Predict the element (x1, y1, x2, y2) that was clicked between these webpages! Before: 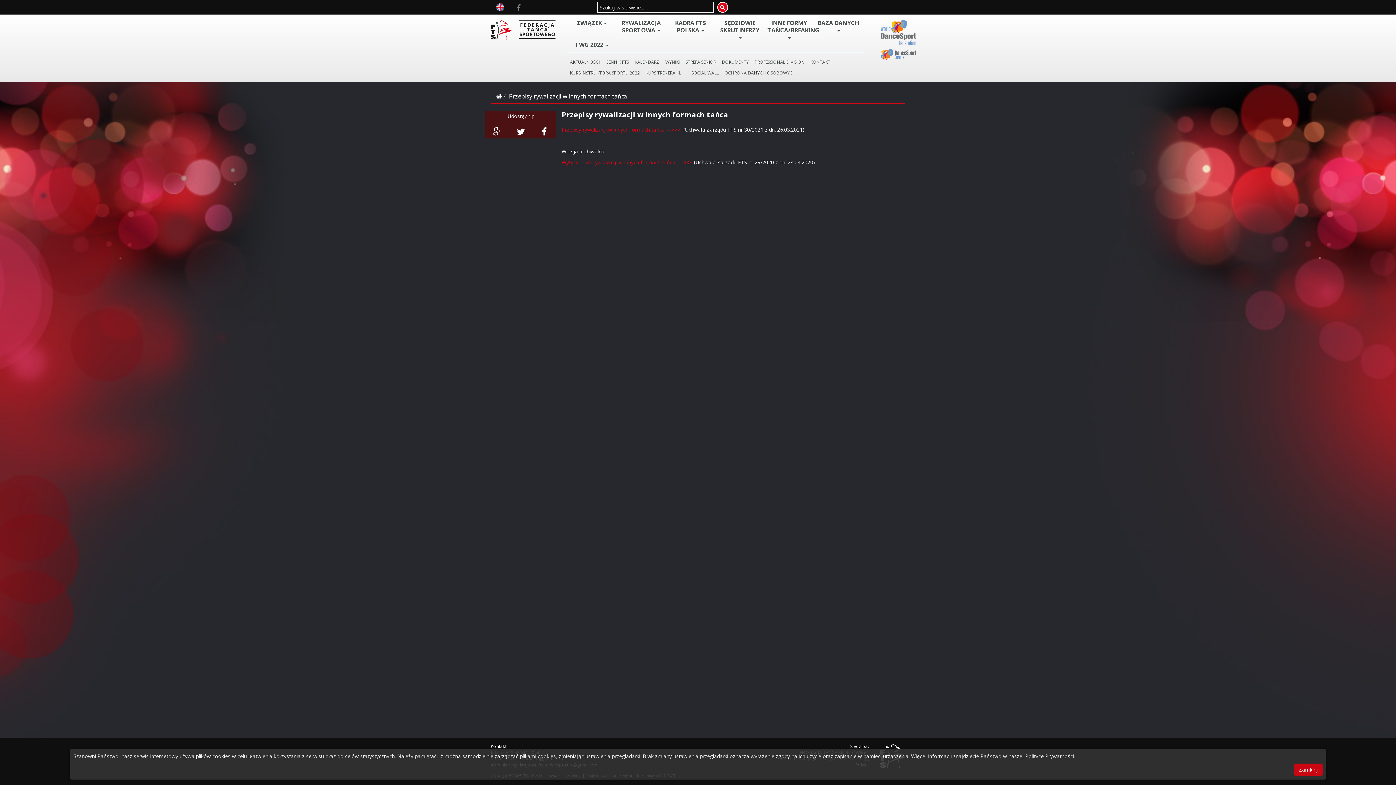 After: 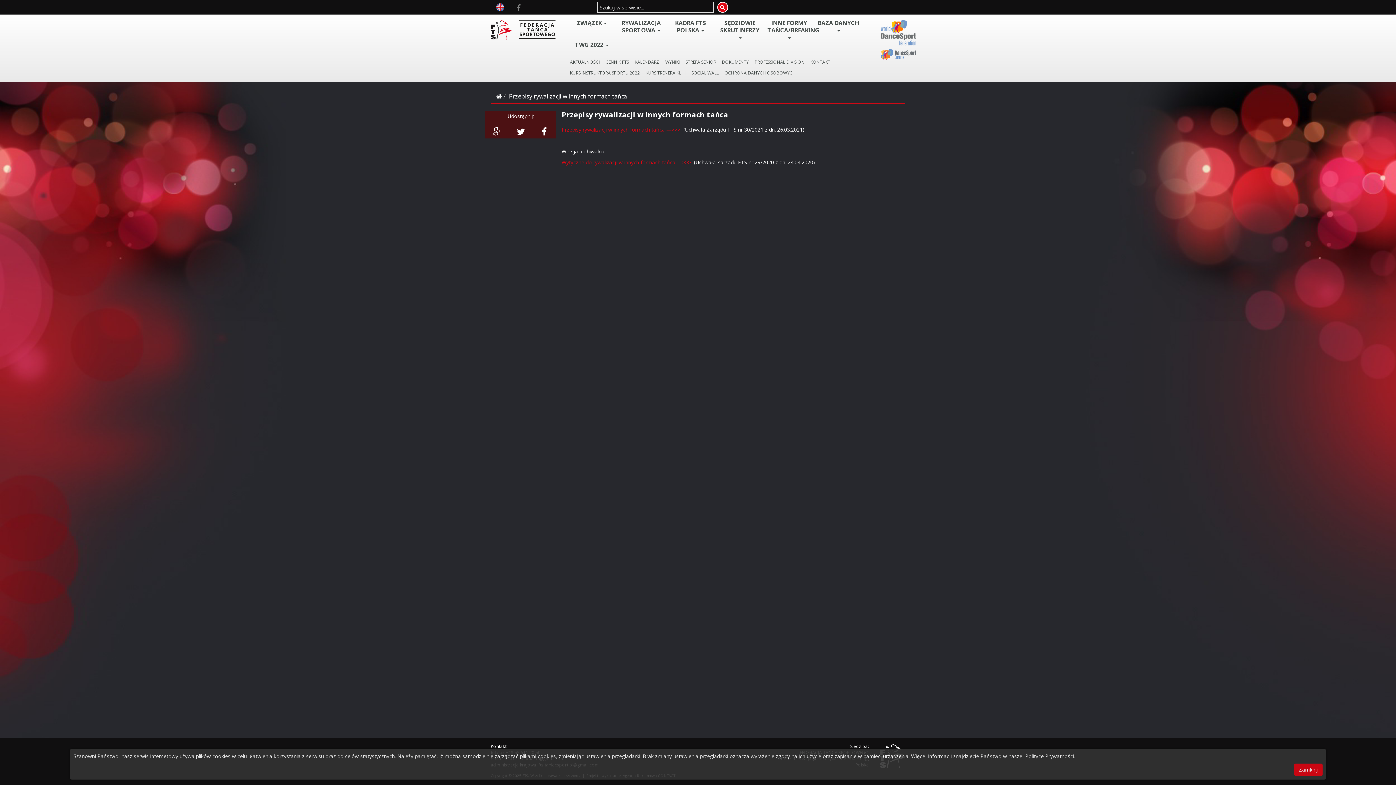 Action: label:   bbox: (875, 29, 921, 37)